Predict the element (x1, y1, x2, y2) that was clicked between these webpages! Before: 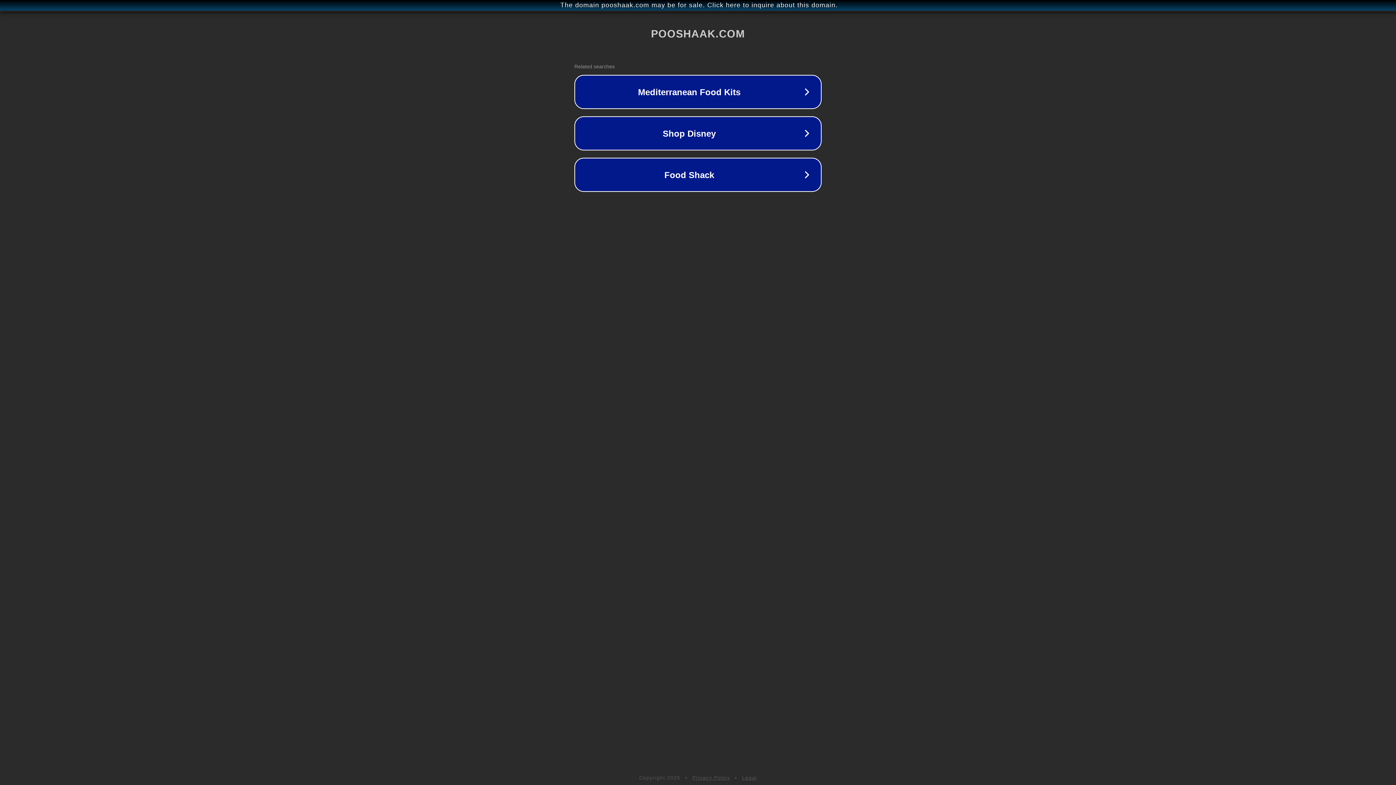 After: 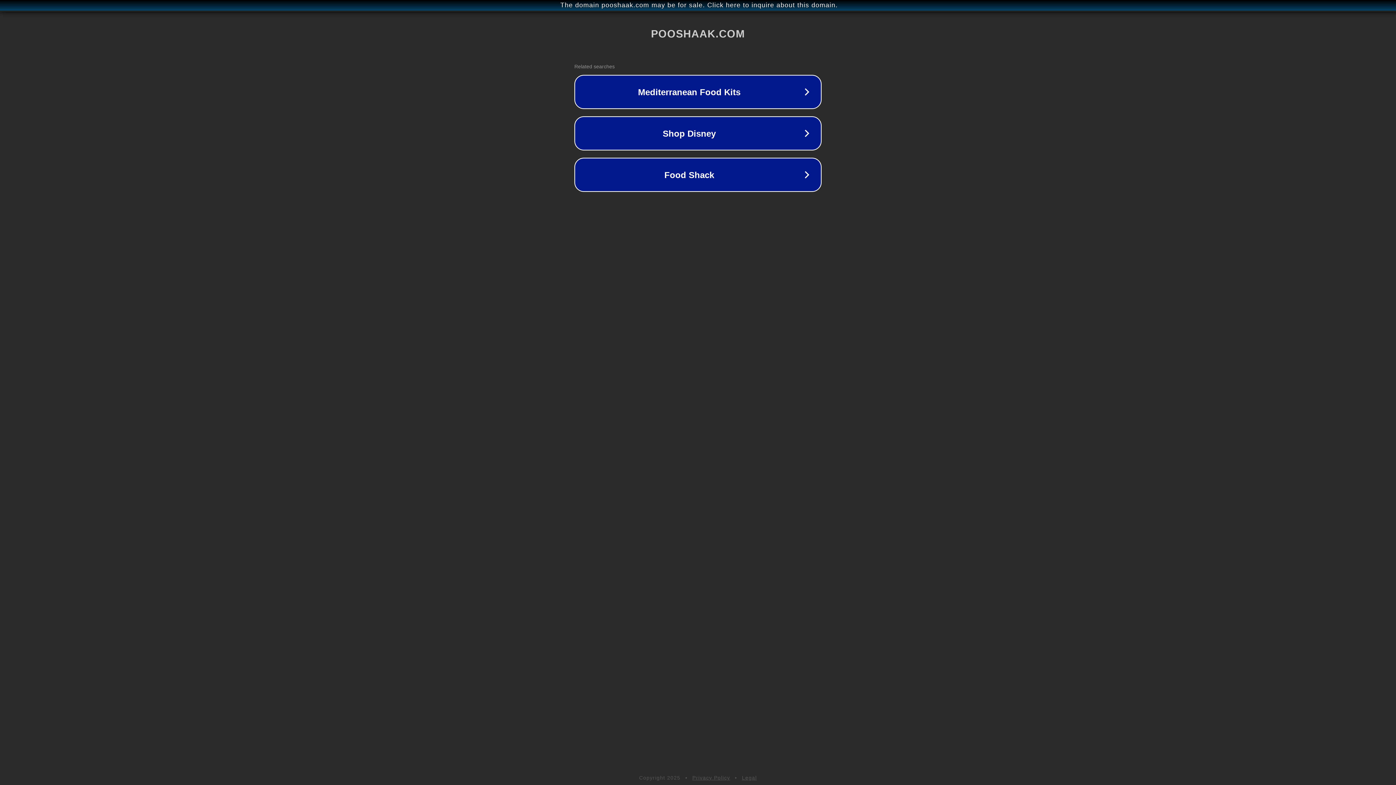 Action: label: Privacy Policy bbox: (692, 775, 730, 781)